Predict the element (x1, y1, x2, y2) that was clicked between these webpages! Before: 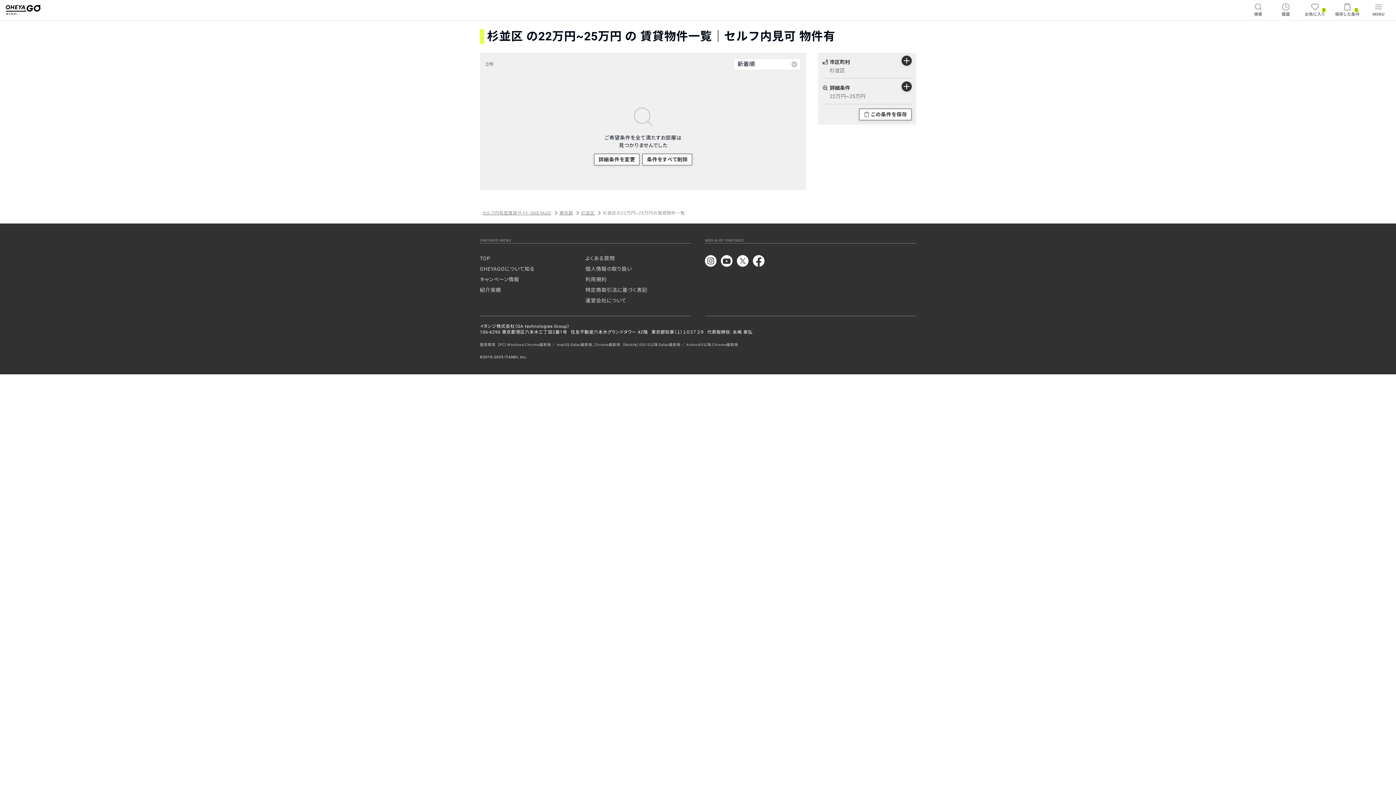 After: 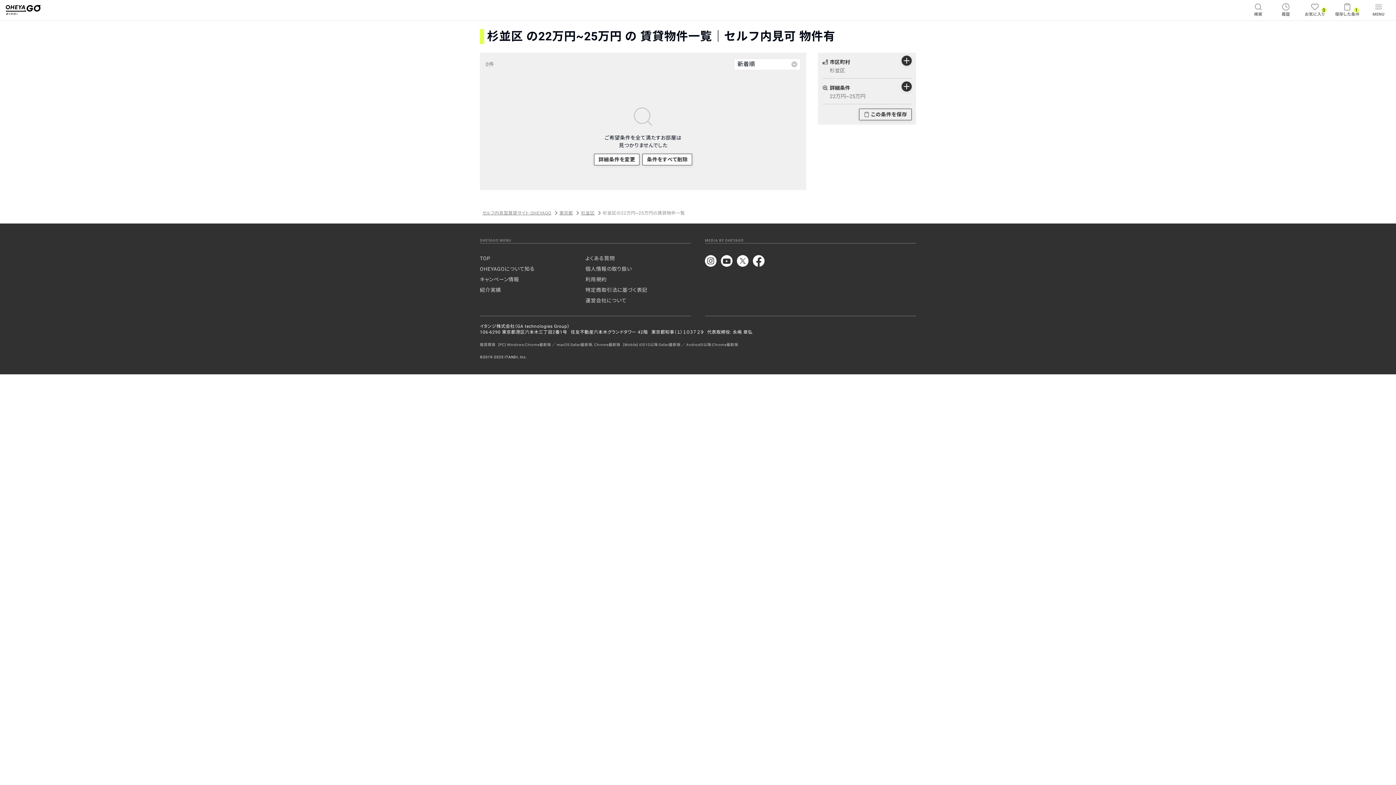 Action: label: この条件を保存 bbox: (859, 108, 912, 120)